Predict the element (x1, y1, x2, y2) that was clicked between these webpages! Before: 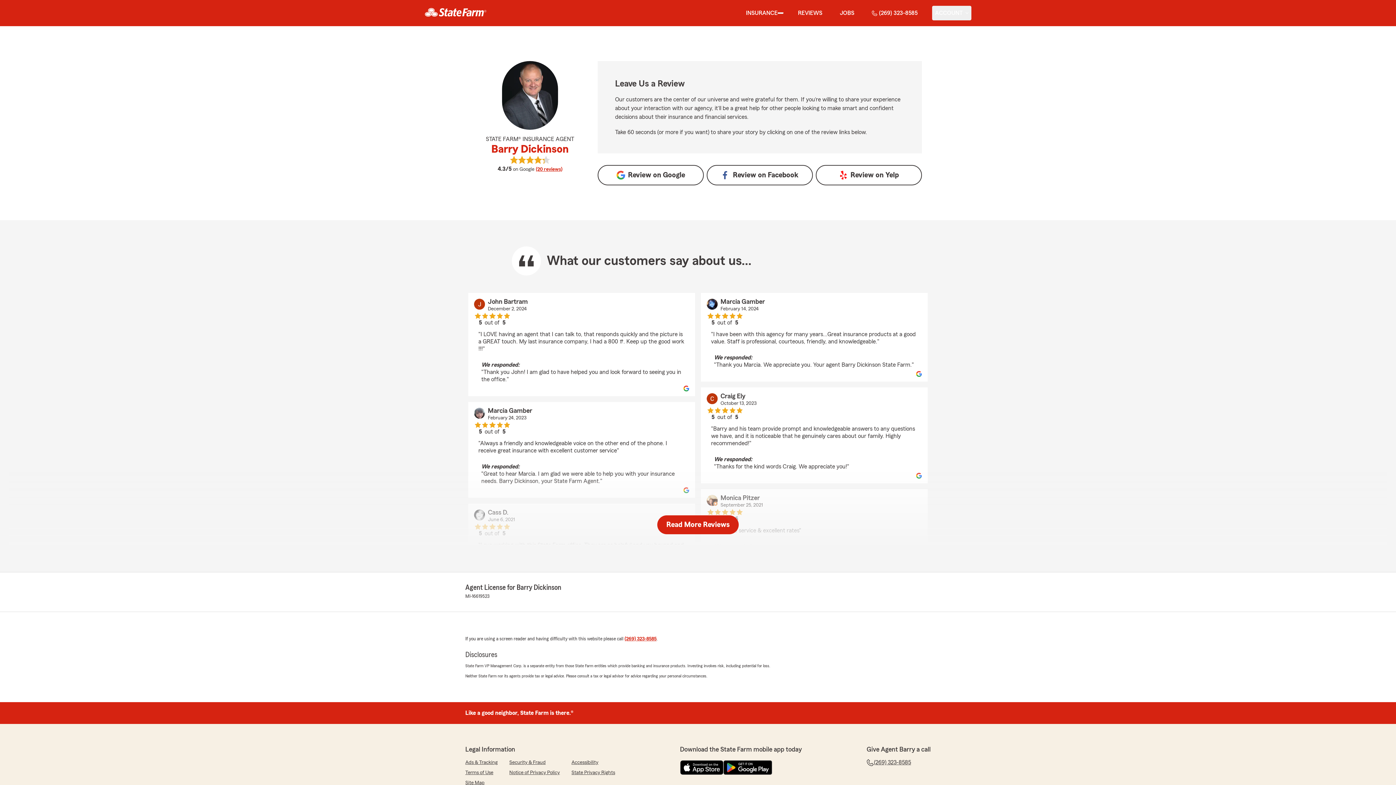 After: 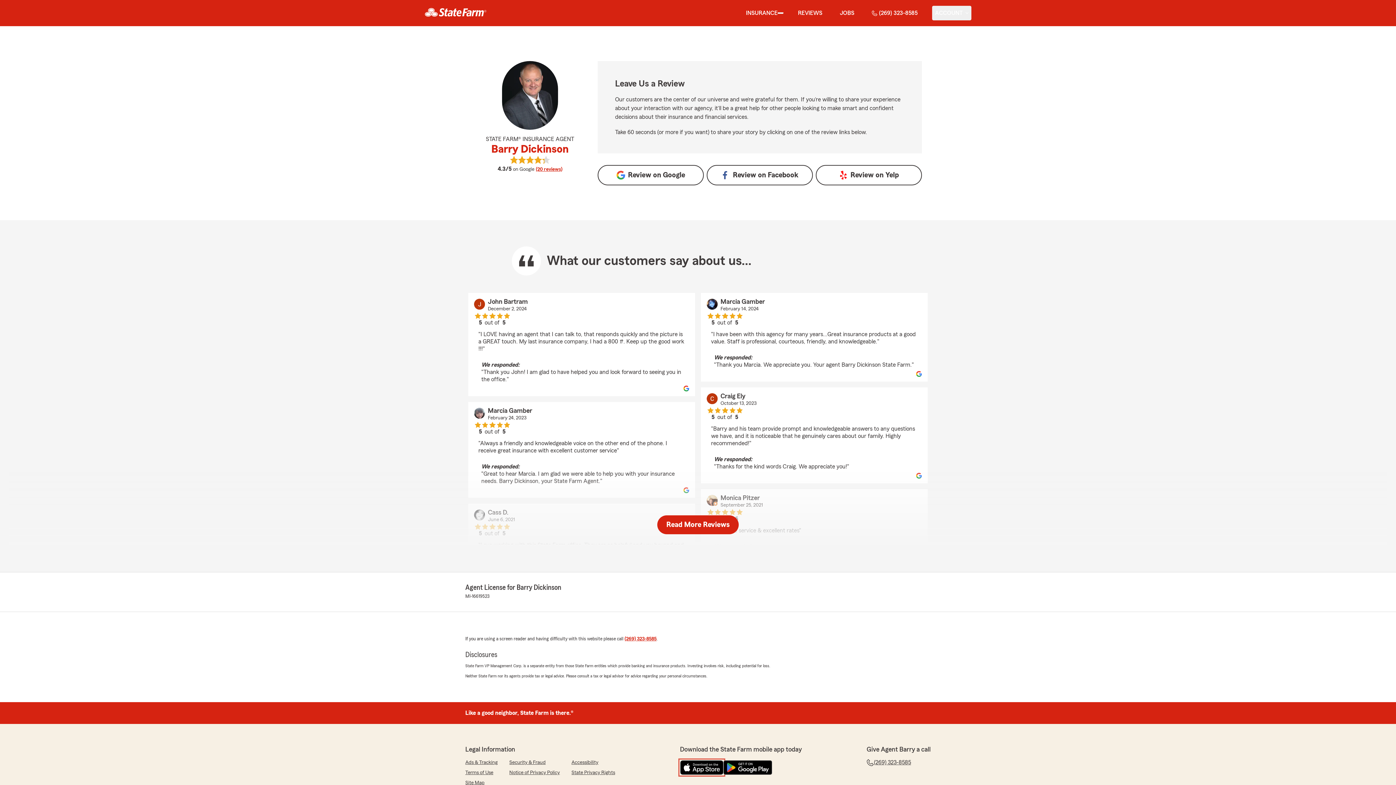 Action: bbox: (680, 760, 723, 775) label: Download on the App Store